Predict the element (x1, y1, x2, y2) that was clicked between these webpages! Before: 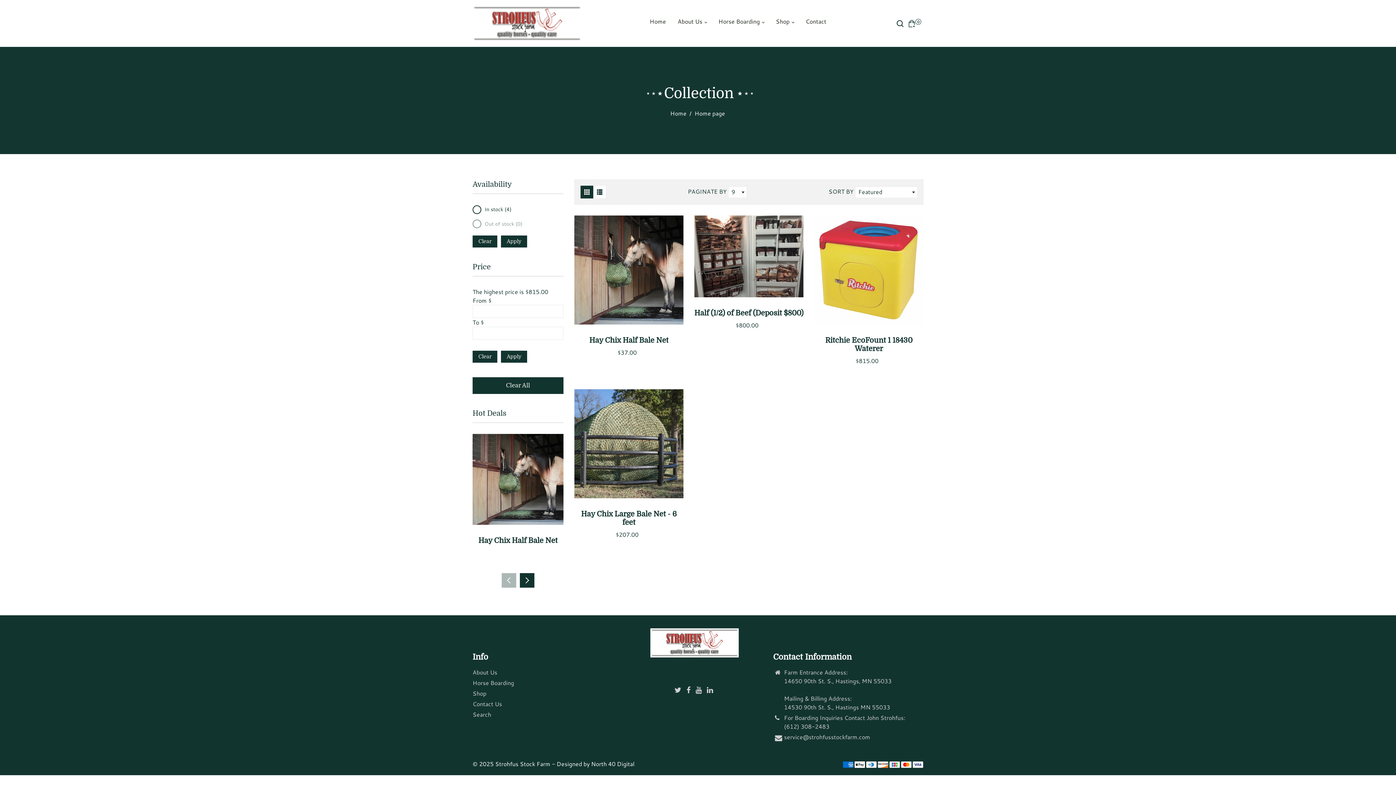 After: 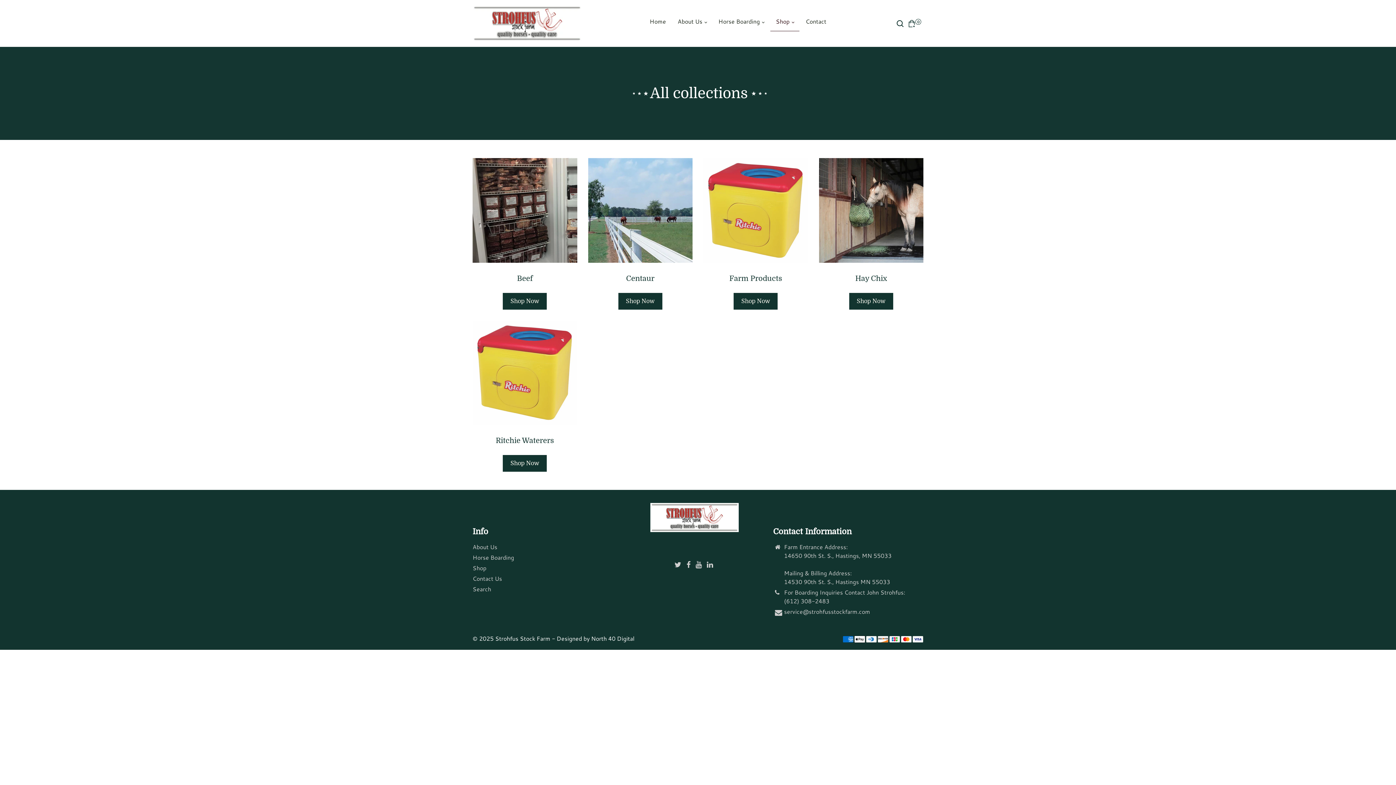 Action: label: Shop  bbox: (770, 11, 799, 31)